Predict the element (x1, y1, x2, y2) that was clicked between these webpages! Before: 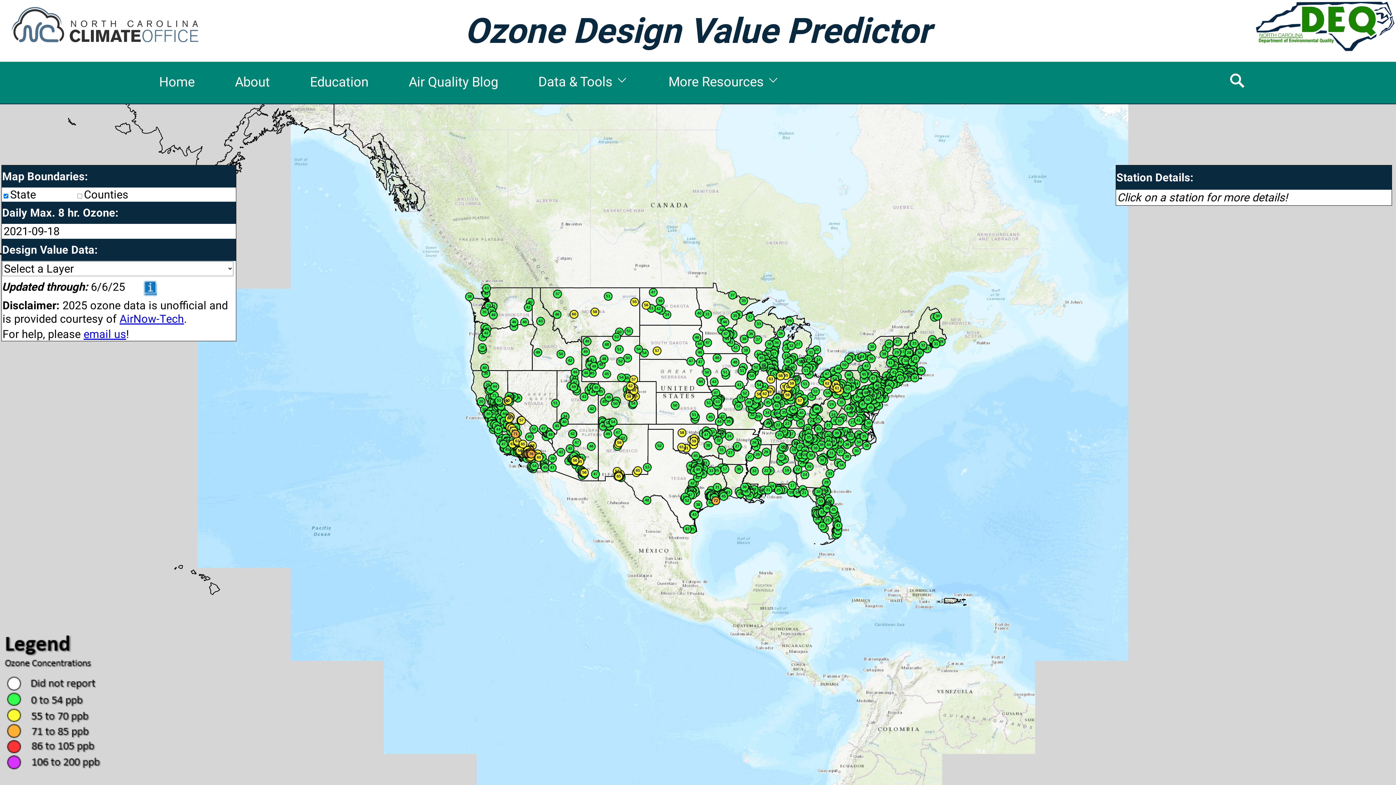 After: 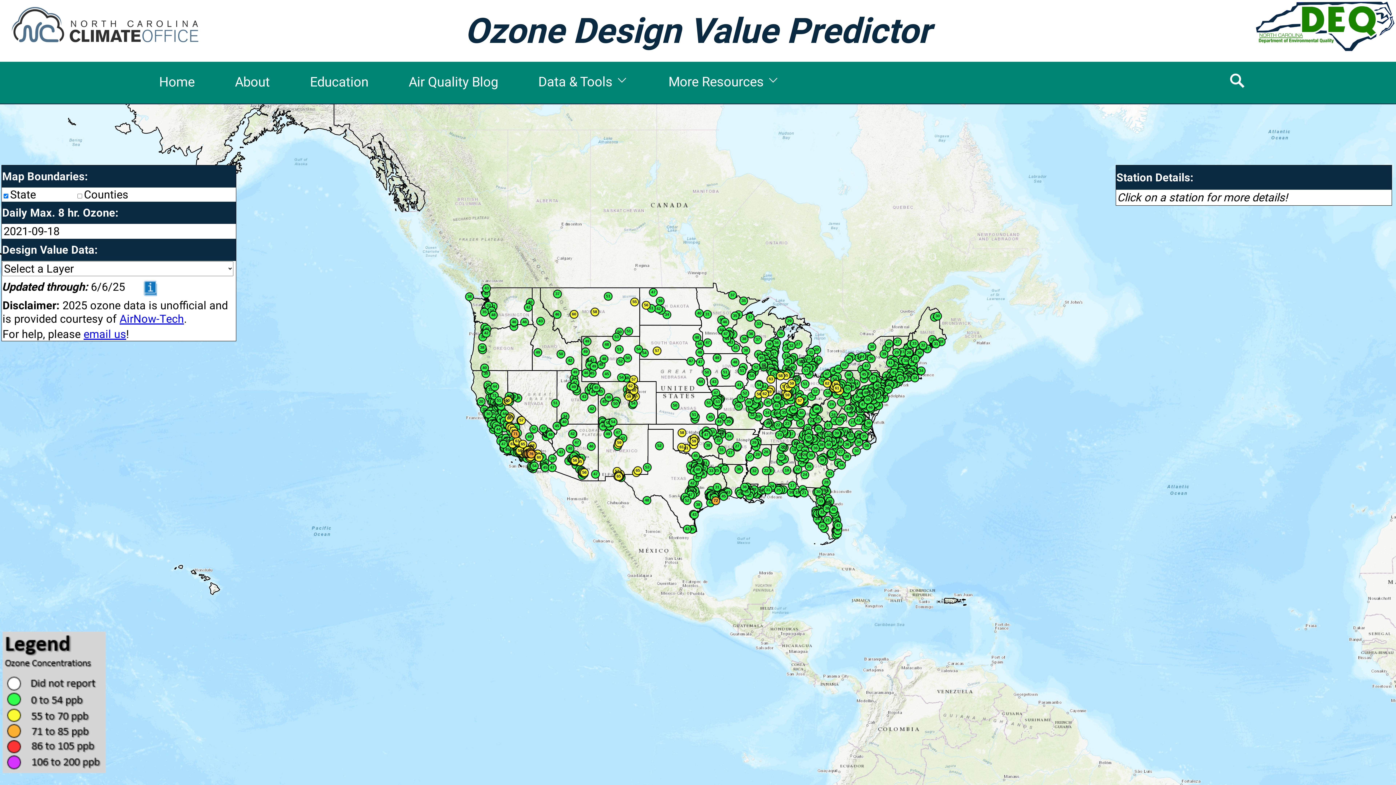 Action: bbox: (83, 327, 126, 340) label: email us